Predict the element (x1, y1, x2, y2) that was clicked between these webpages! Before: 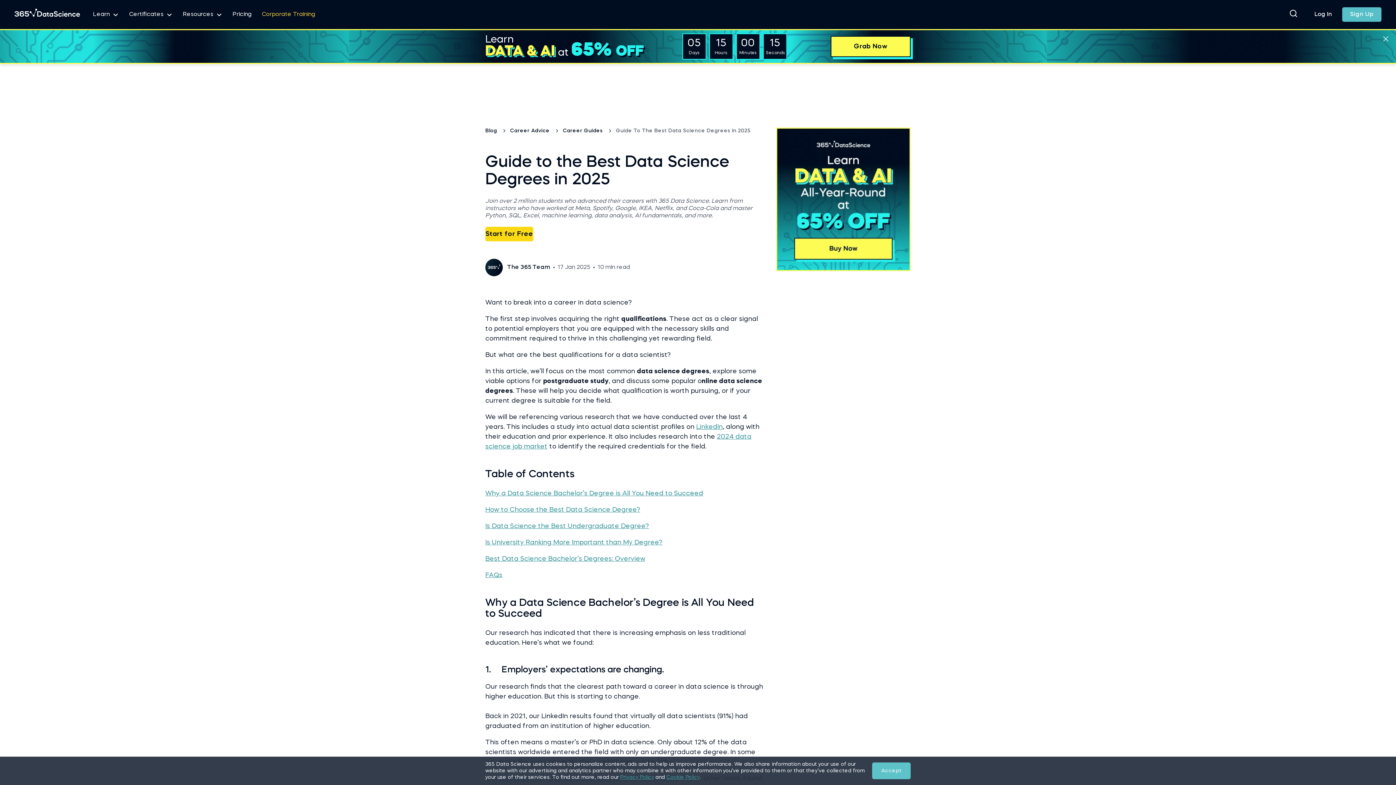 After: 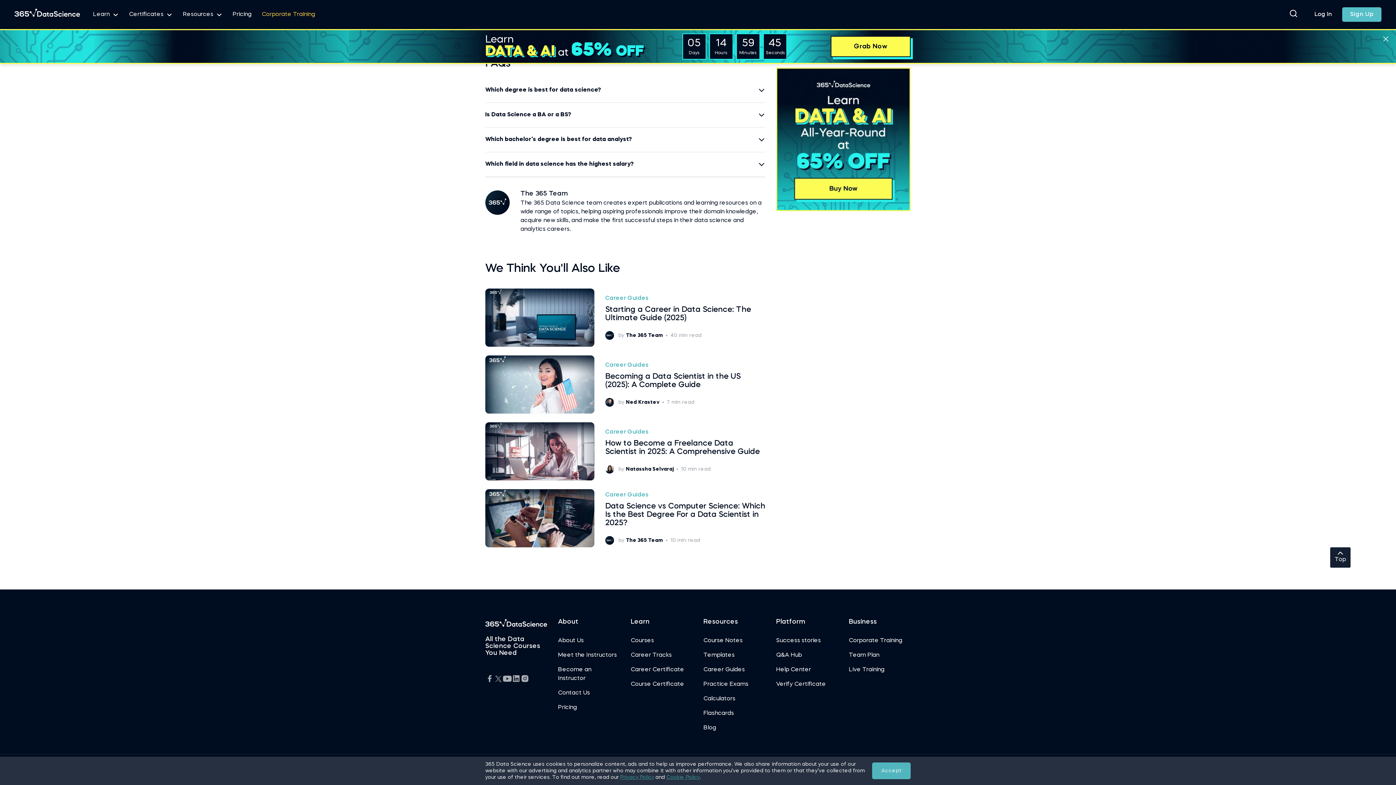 Action: bbox: (485, 572, 502, 578) label: FAQs